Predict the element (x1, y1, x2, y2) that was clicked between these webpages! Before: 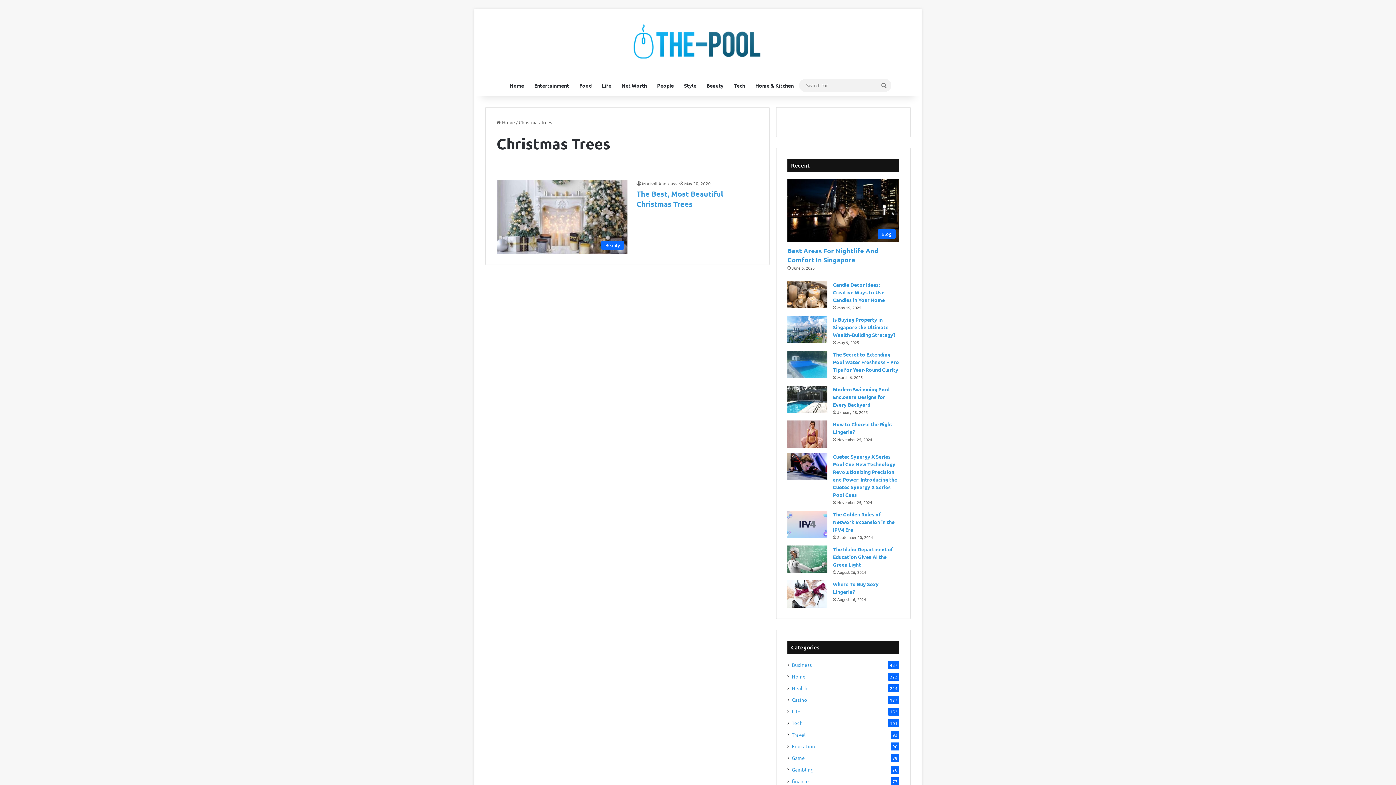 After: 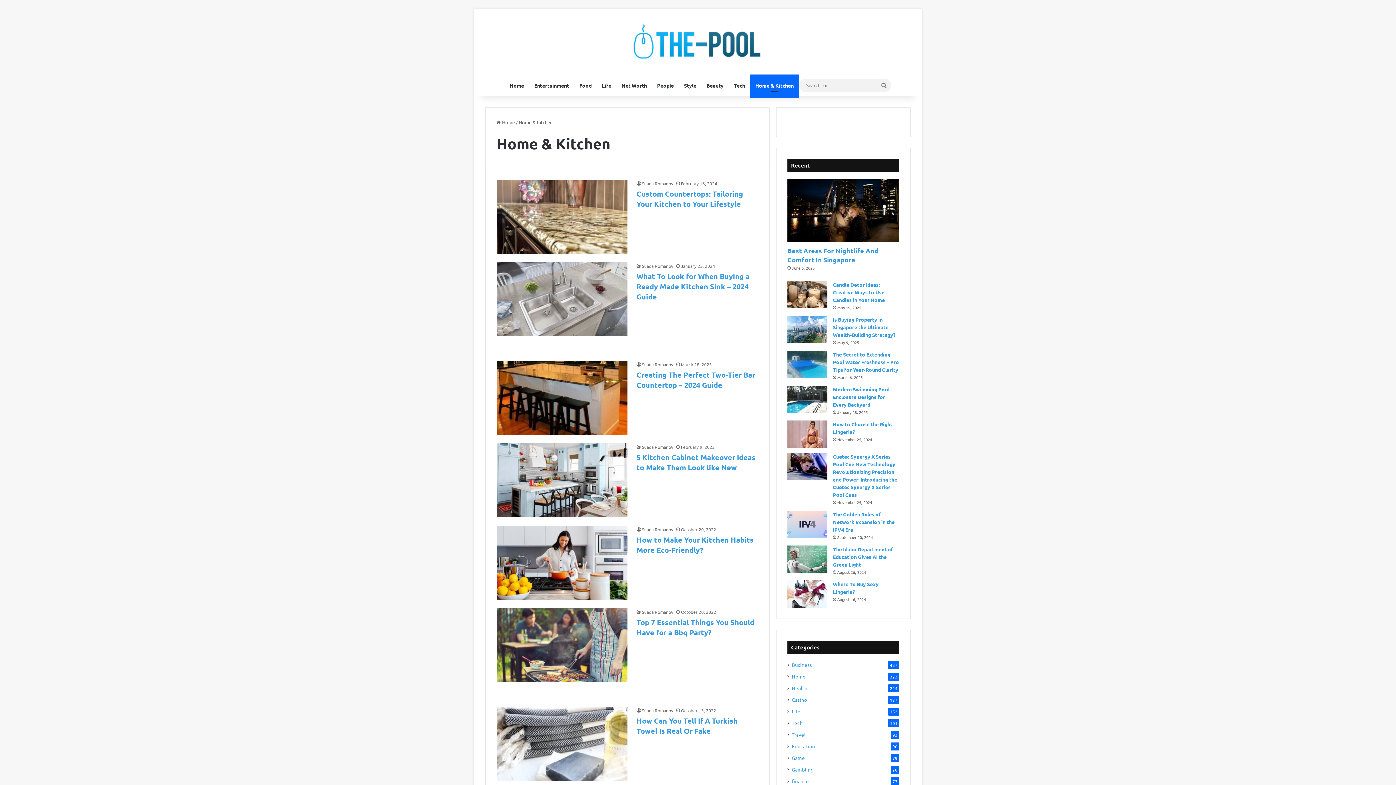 Action: bbox: (750, 74, 799, 96) label: Home & Kitchen